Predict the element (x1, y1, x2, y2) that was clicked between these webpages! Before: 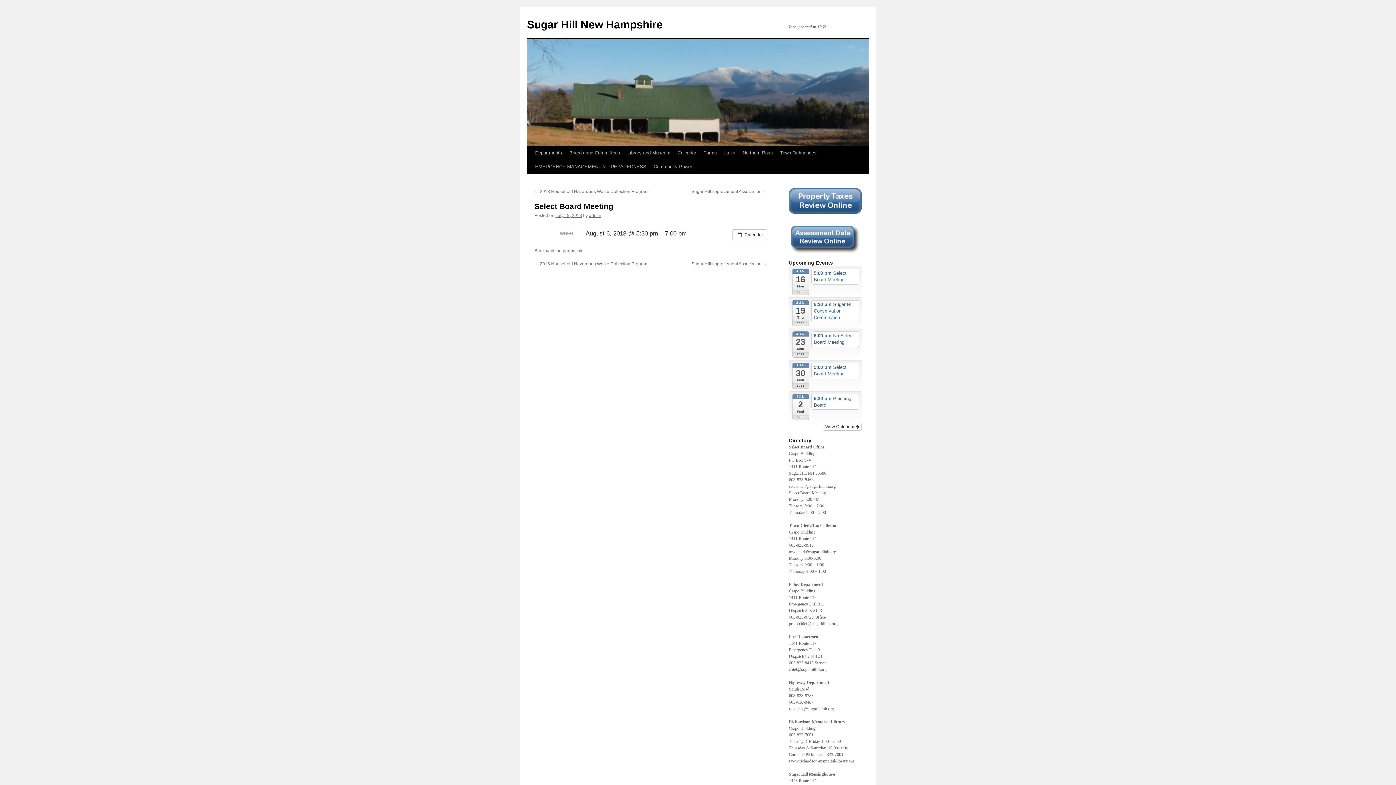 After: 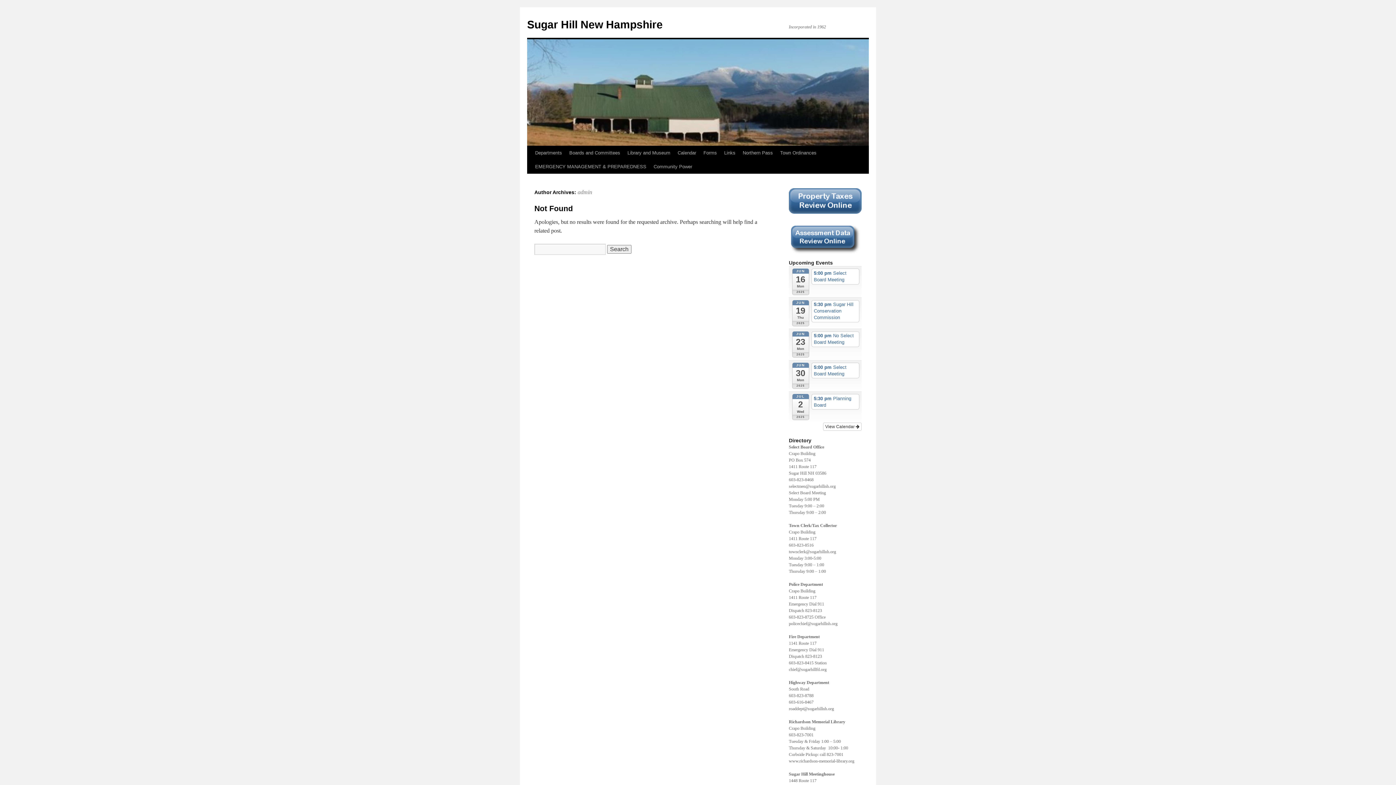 Action: label: admin bbox: (589, 213, 601, 218)